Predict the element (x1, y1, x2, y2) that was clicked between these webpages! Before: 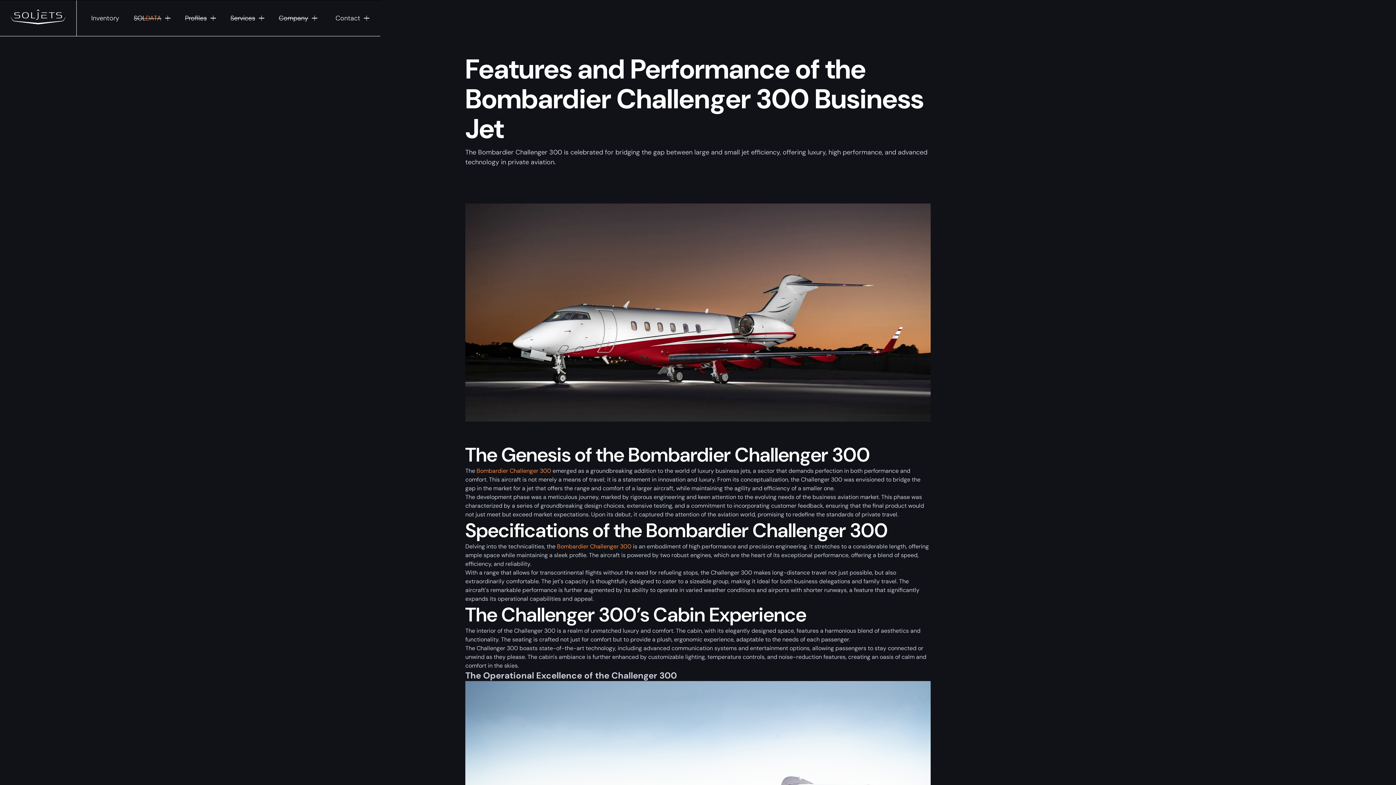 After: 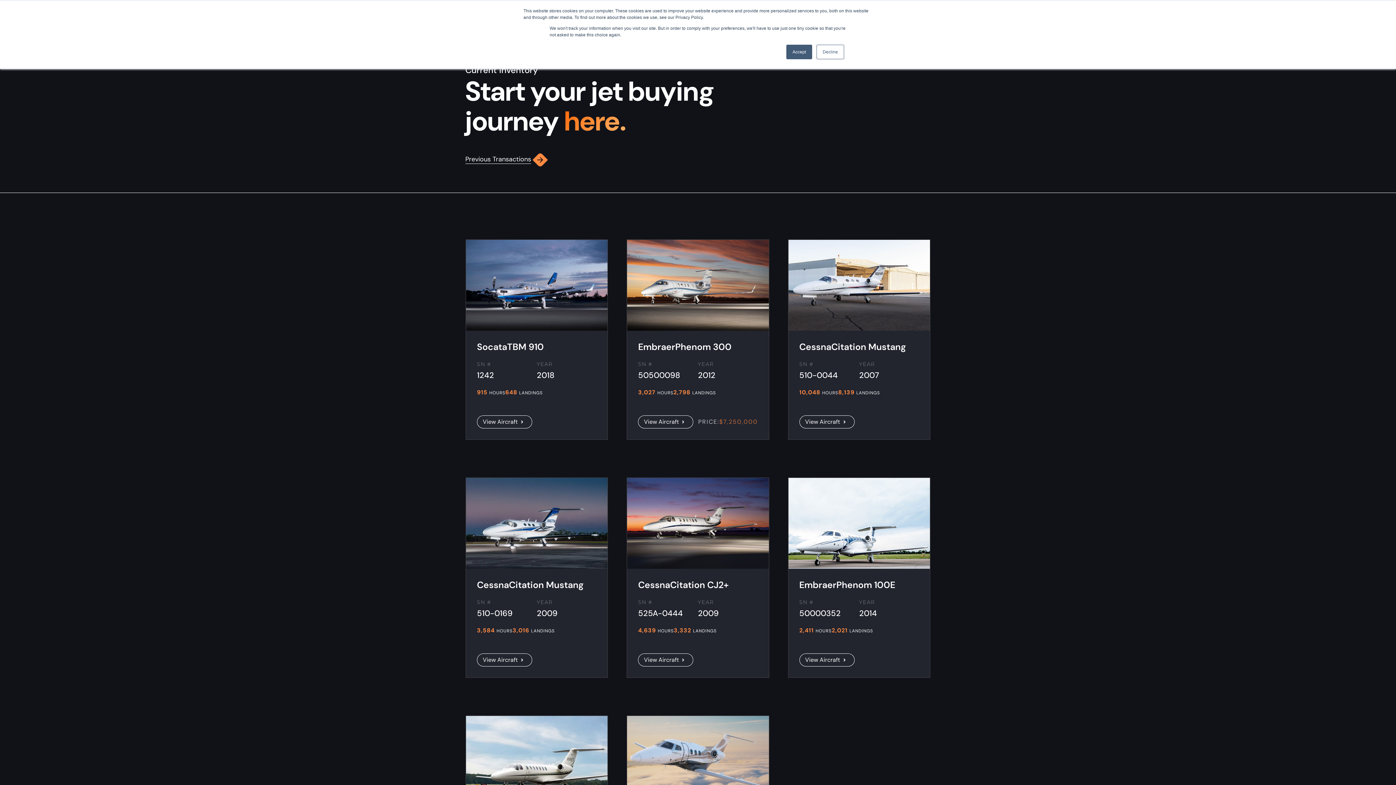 Action: label: Inventory bbox: (84, 0, 126, 36)